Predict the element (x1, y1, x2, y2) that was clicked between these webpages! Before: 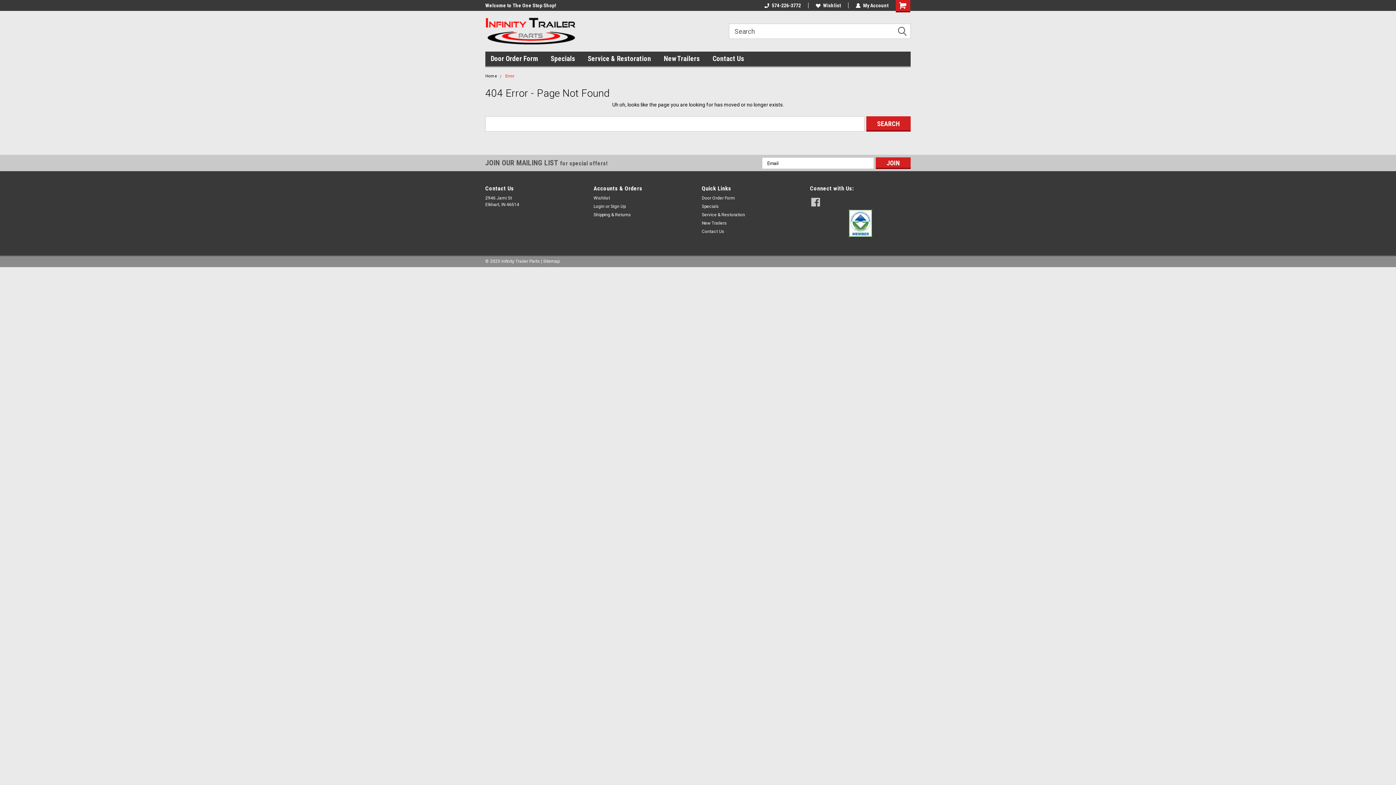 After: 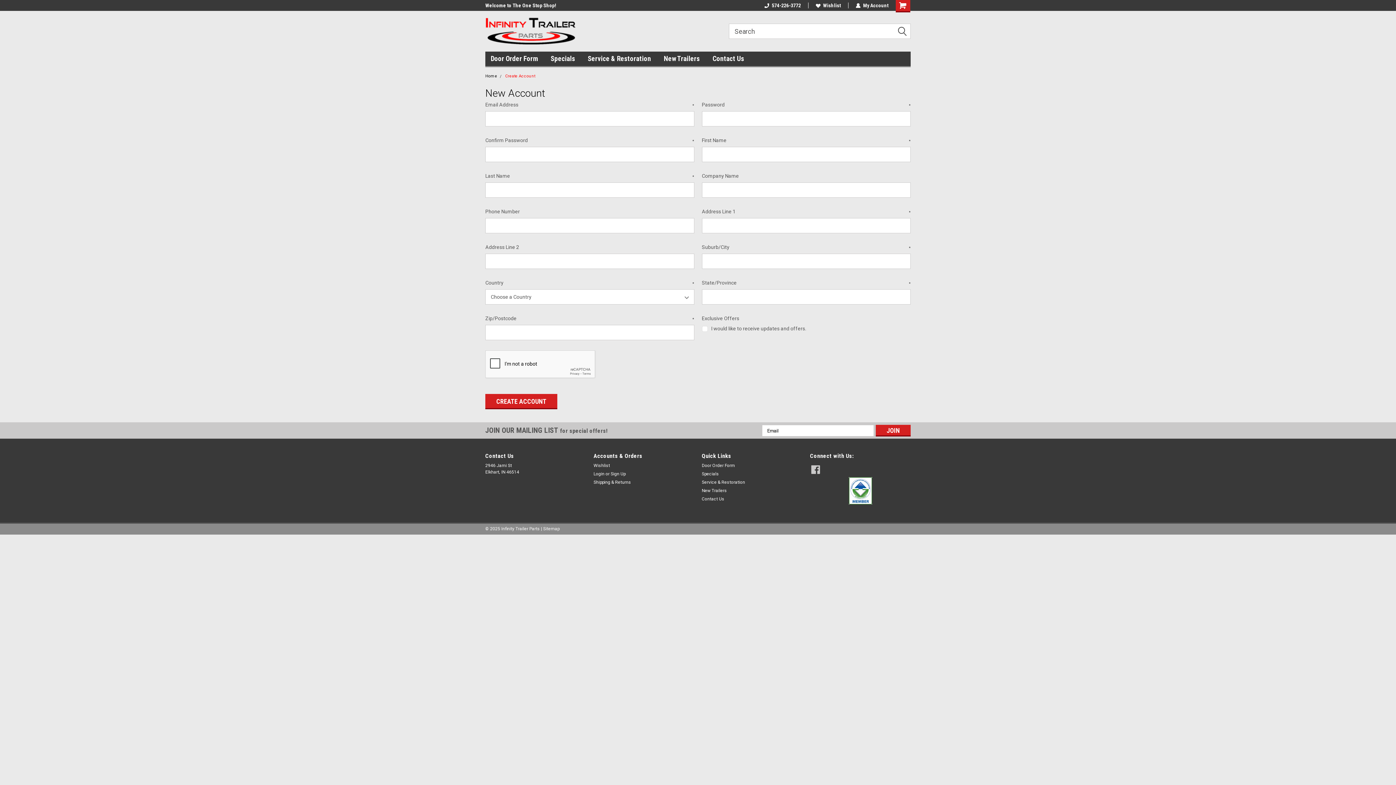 Action: bbox: (610, 203, 625, 209) label: Sign Up